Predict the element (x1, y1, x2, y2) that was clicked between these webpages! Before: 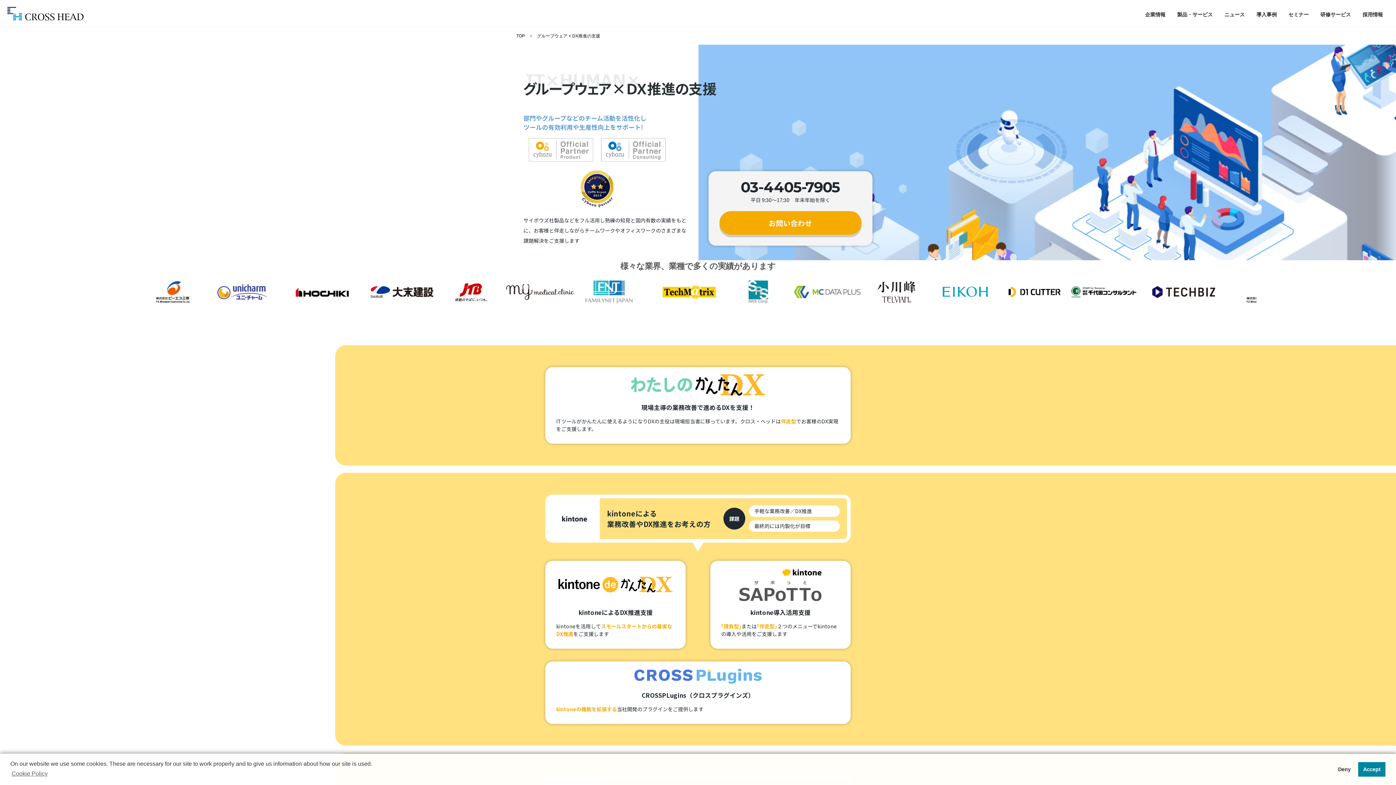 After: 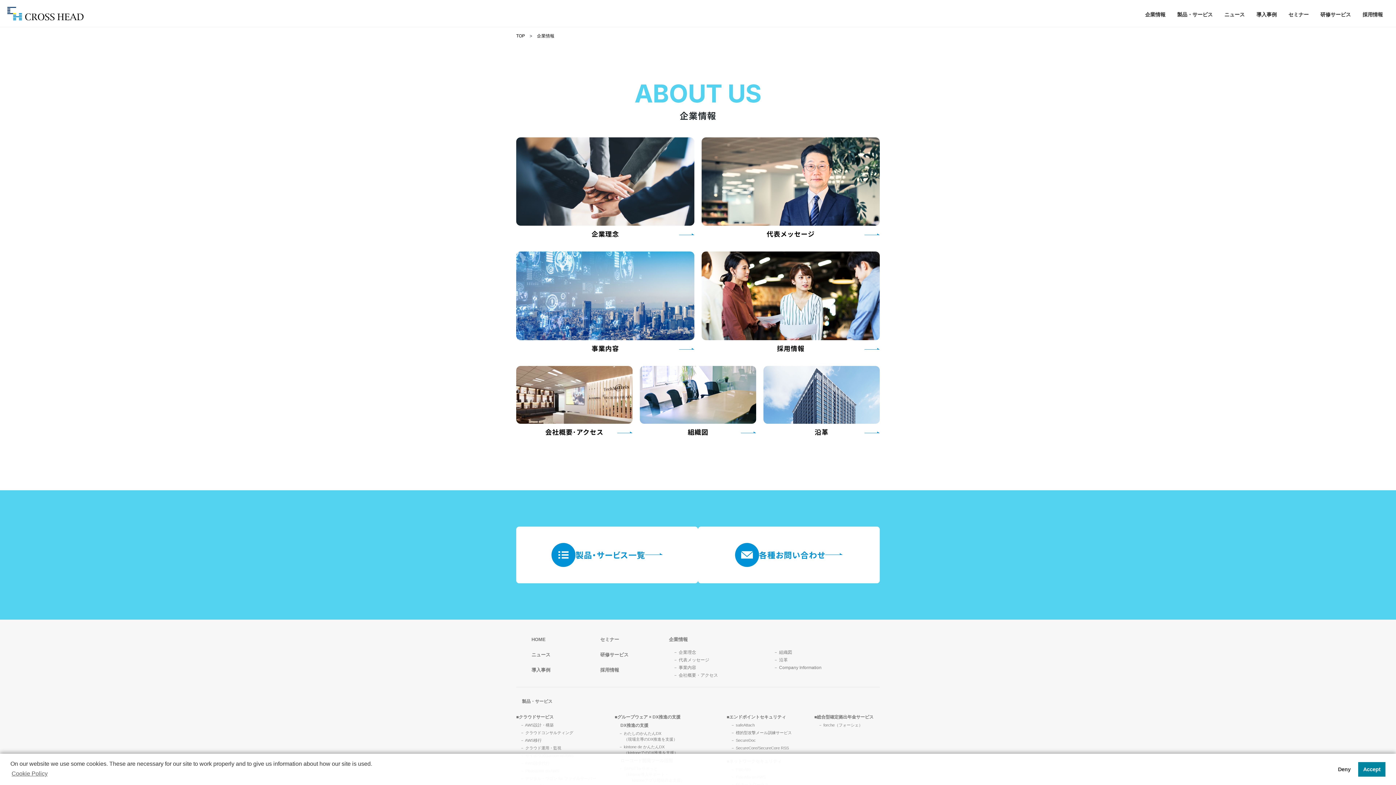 Action: label: 企業情報
 bbox: (1145, 10, 1165, 21)